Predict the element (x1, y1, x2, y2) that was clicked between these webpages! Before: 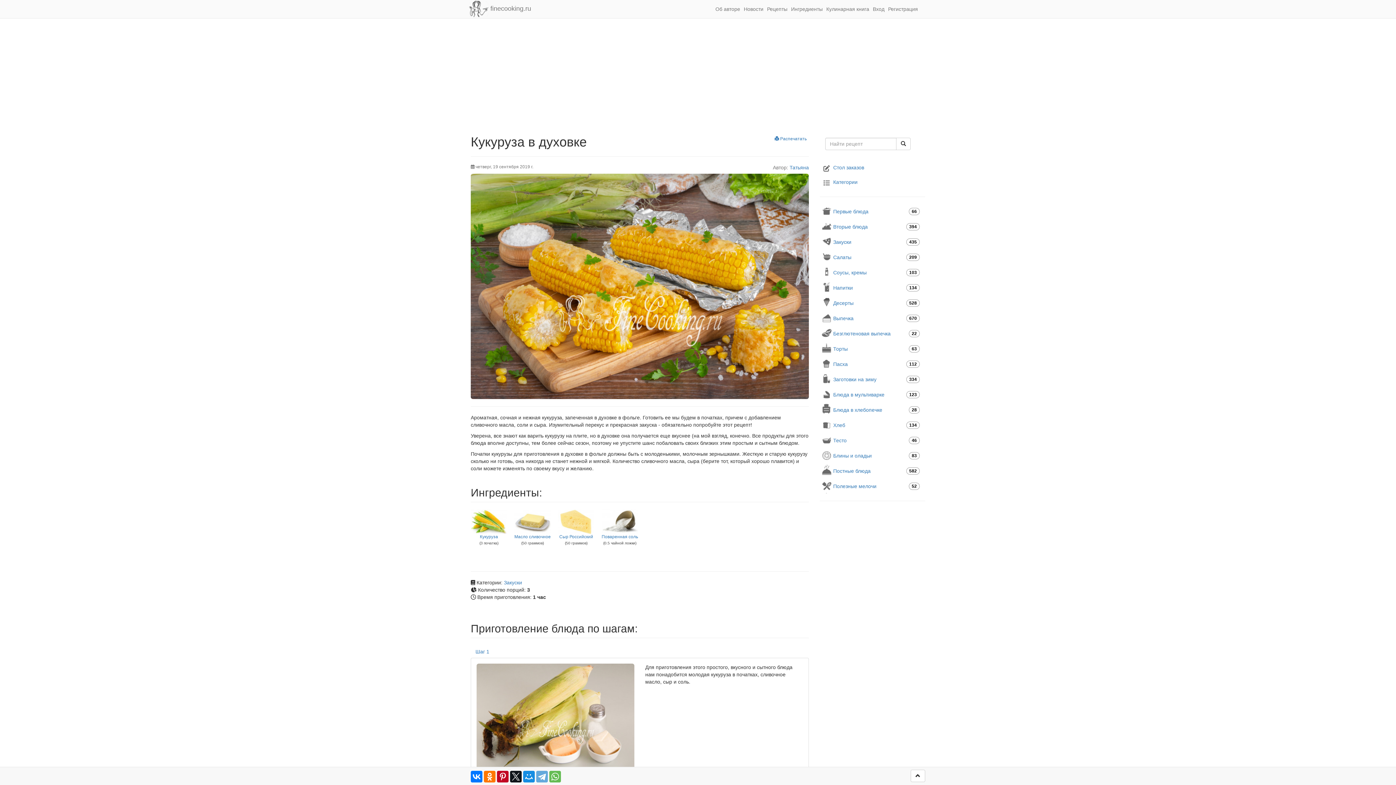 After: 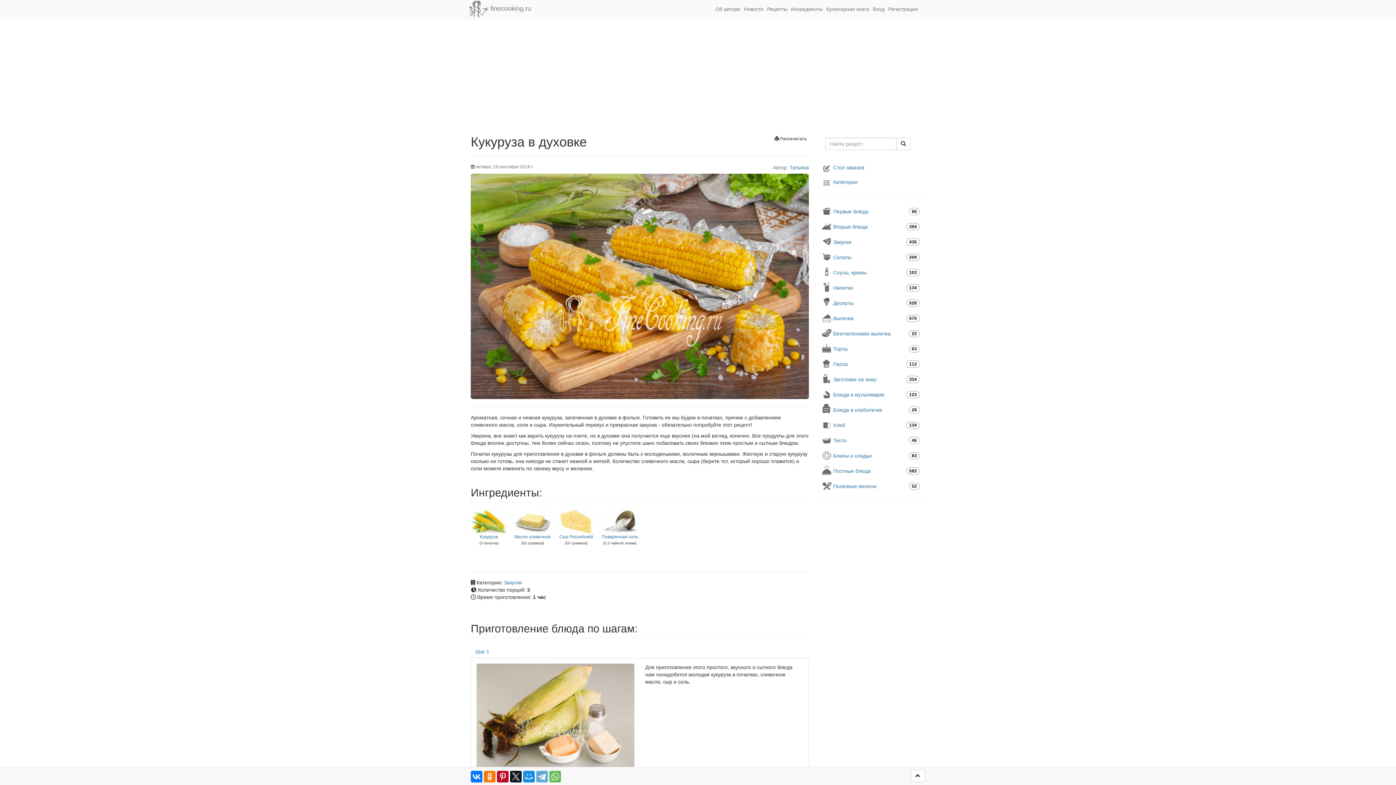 Action: label:  Распечатать bbox: (772, 134, 809, 142)